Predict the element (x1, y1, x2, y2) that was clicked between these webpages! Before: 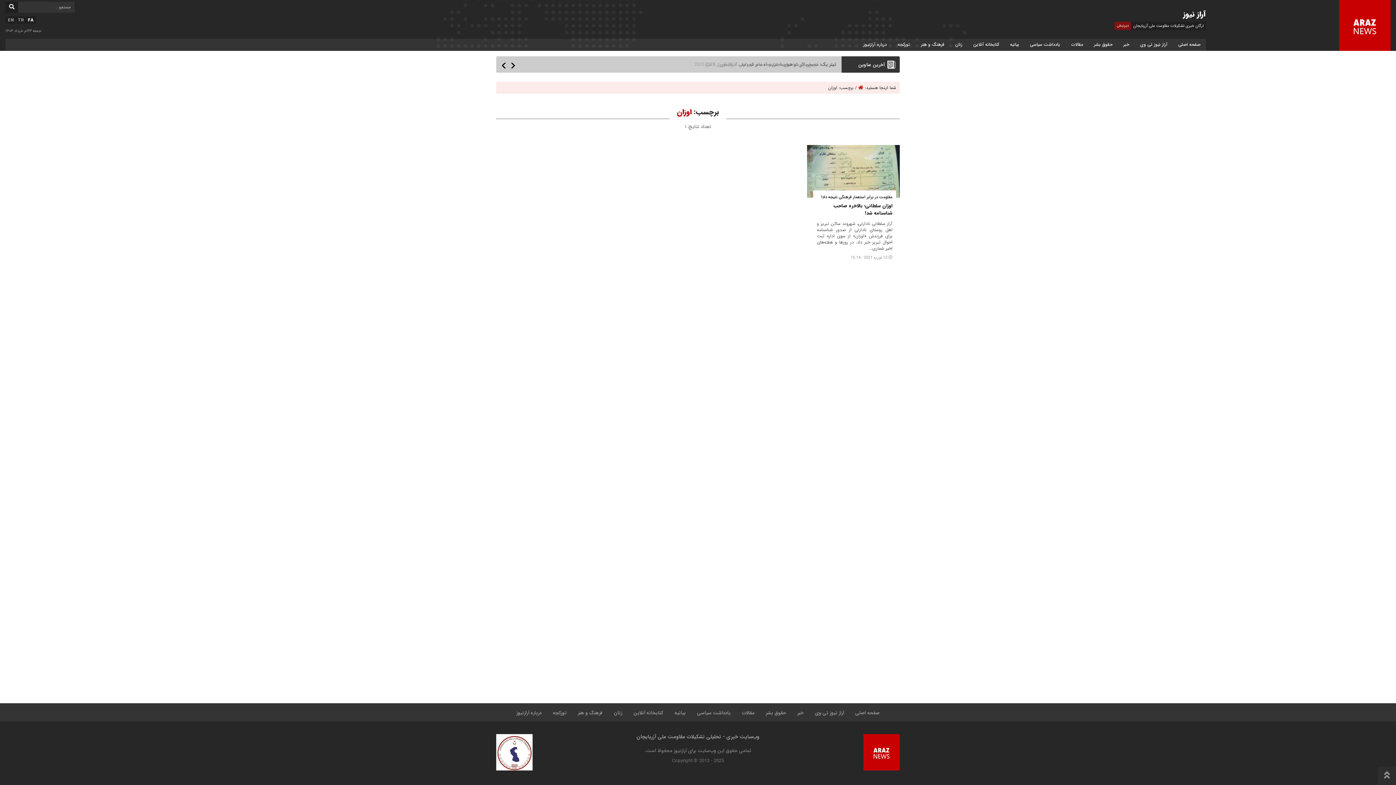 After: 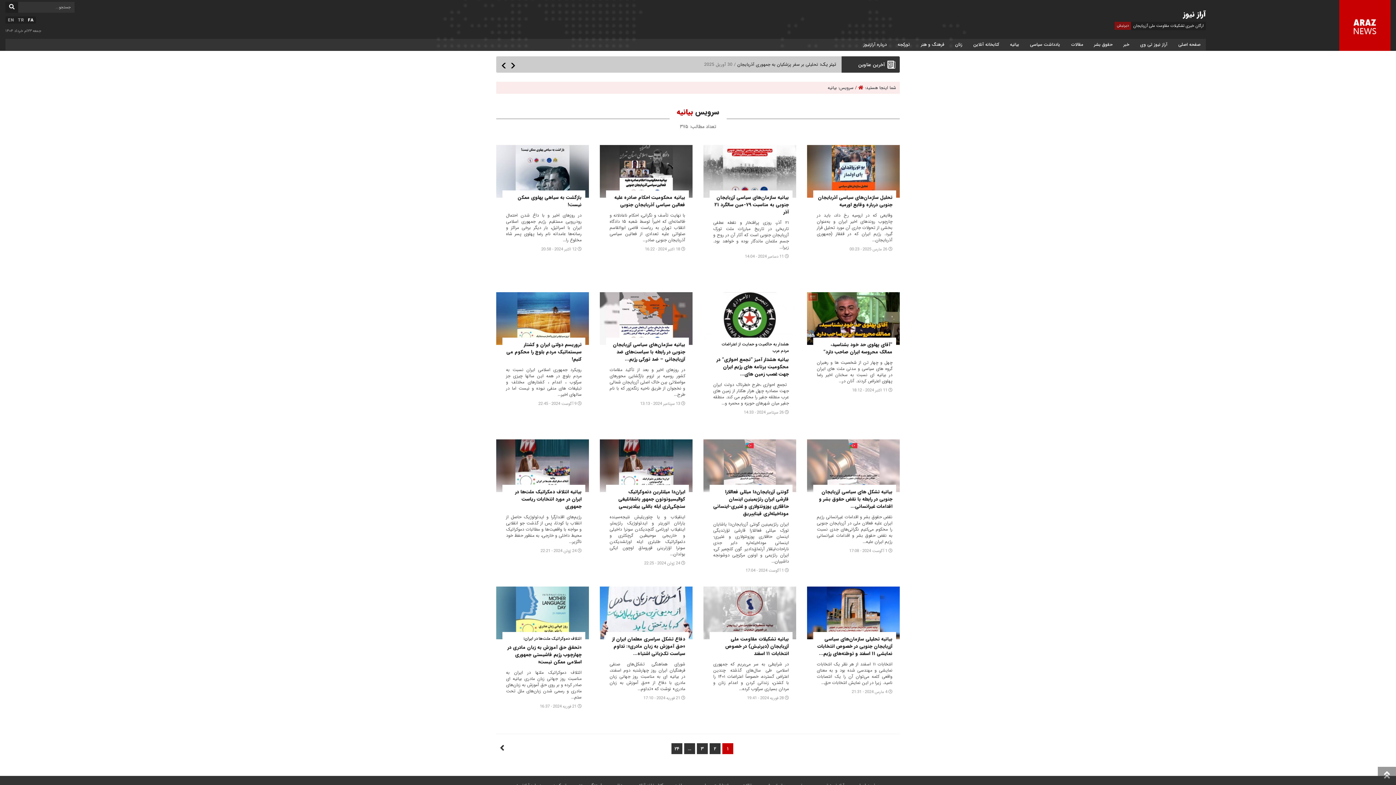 Action: bbox: (670, 703, 690, 721) label: بیانیه